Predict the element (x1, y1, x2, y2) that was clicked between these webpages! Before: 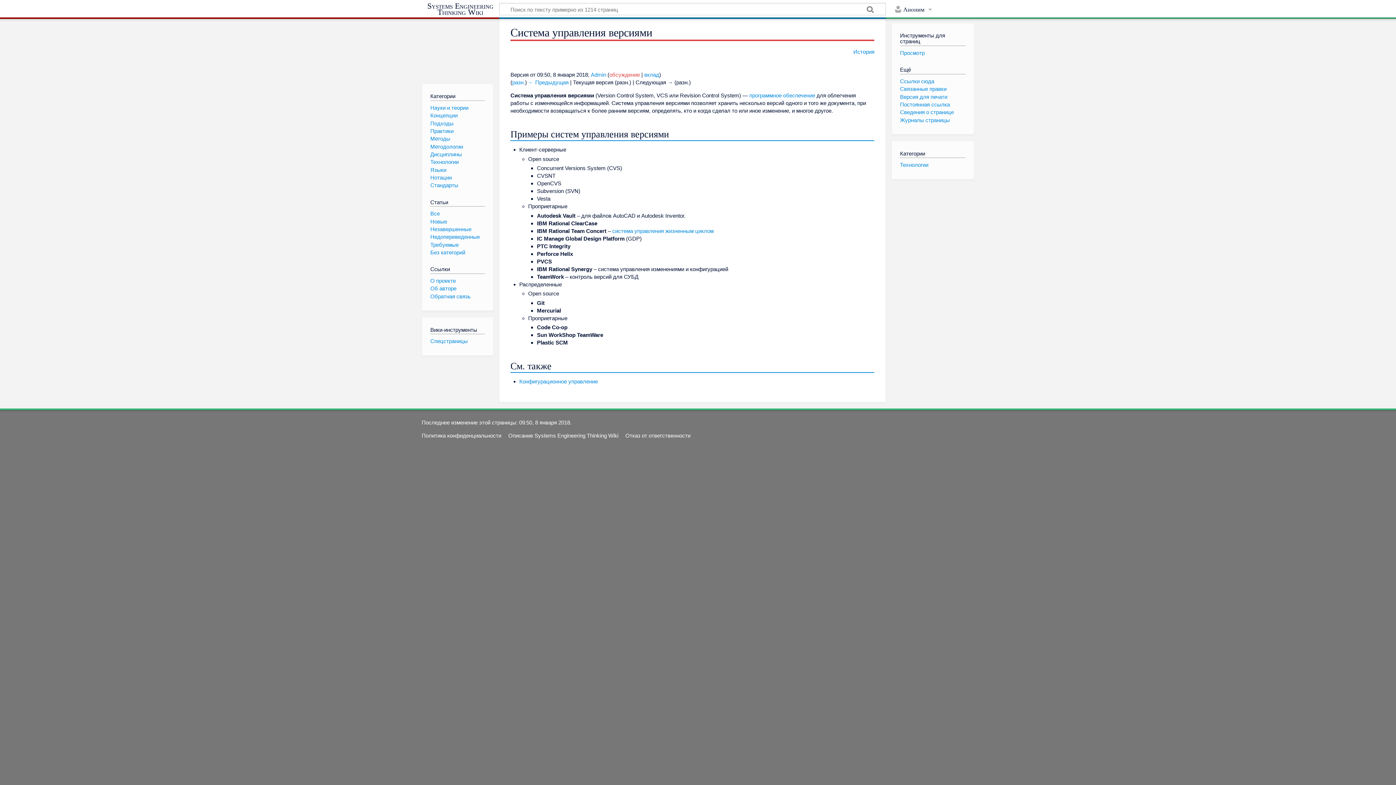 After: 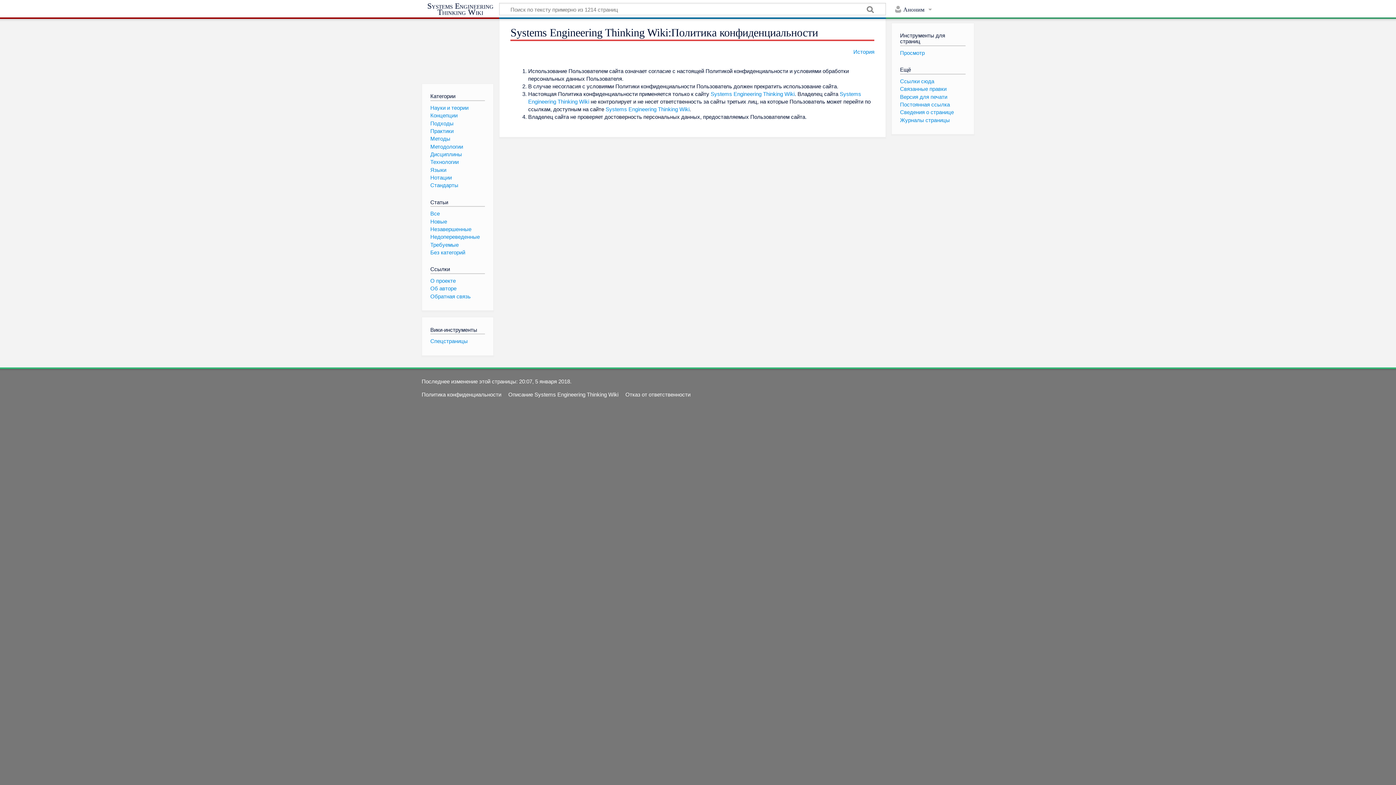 Action: label: Политика конфиденциальности bbox: (421, 432, 501, 438)